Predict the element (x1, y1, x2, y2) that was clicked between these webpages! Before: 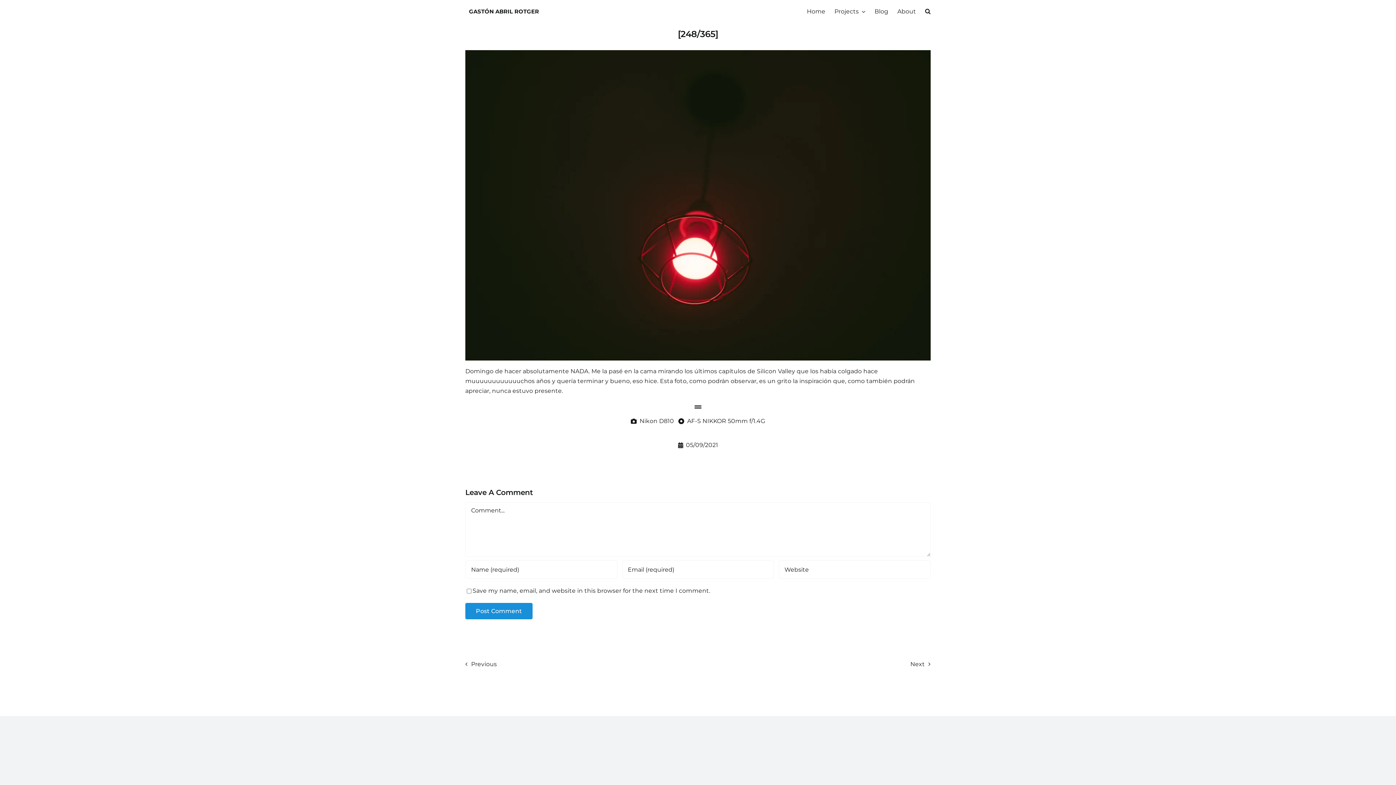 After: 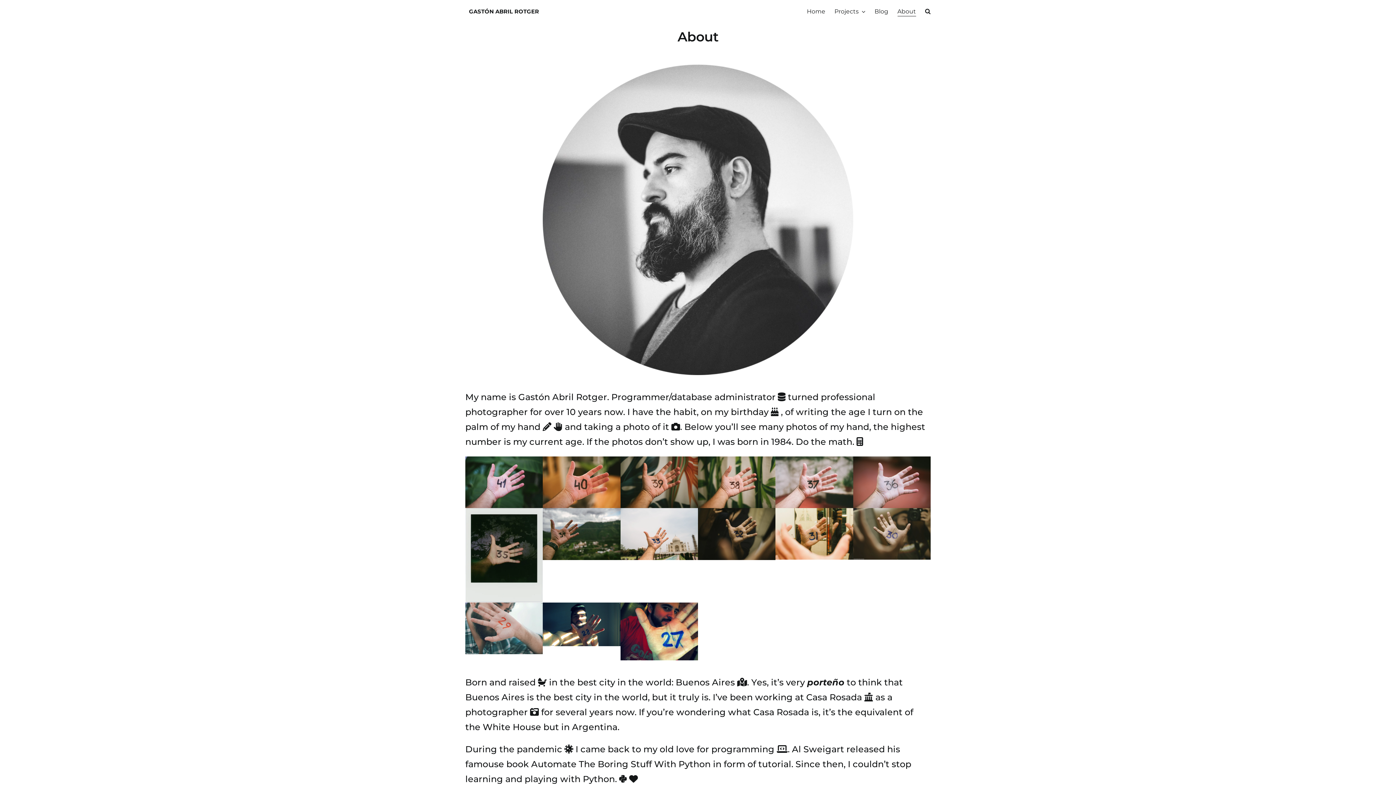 Action: label: About bbox: (897, 6, 916, 16)